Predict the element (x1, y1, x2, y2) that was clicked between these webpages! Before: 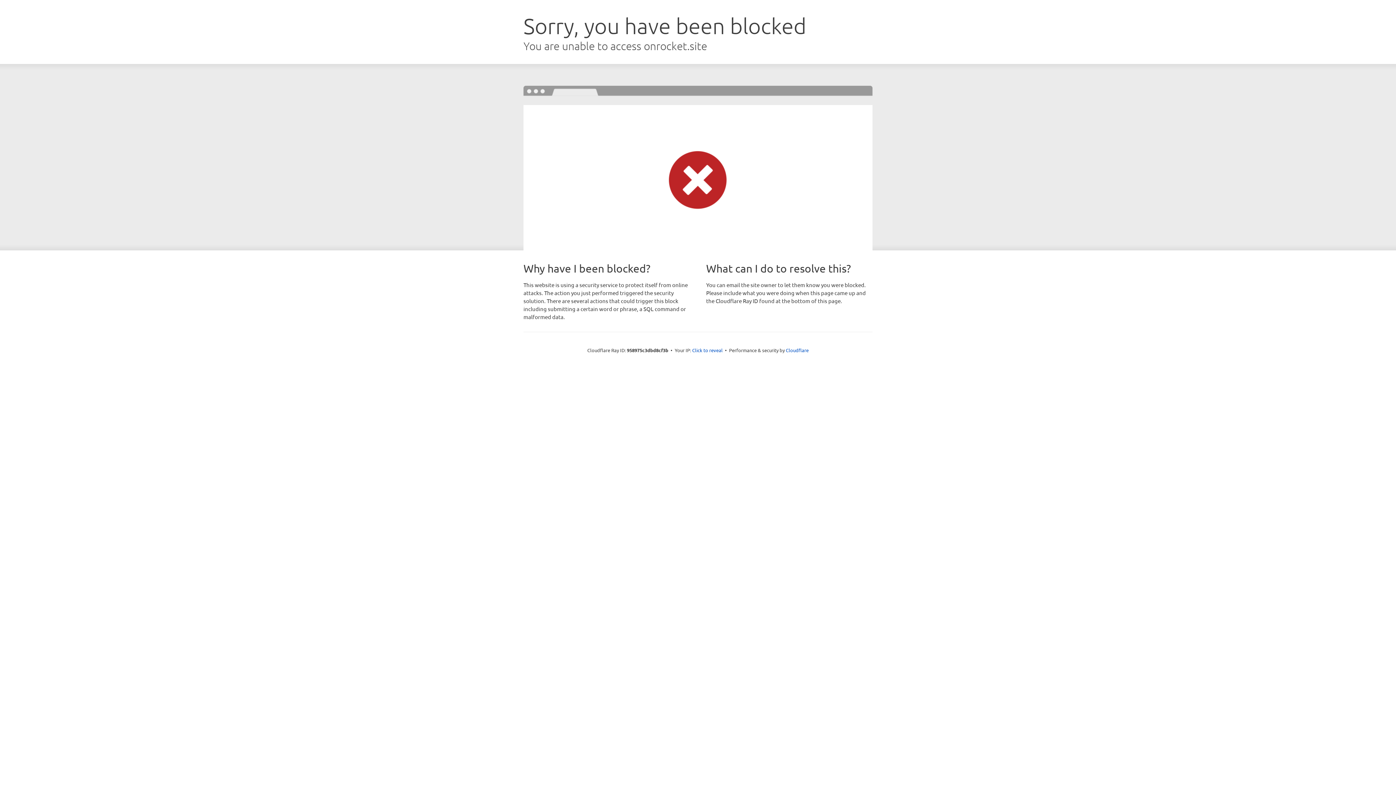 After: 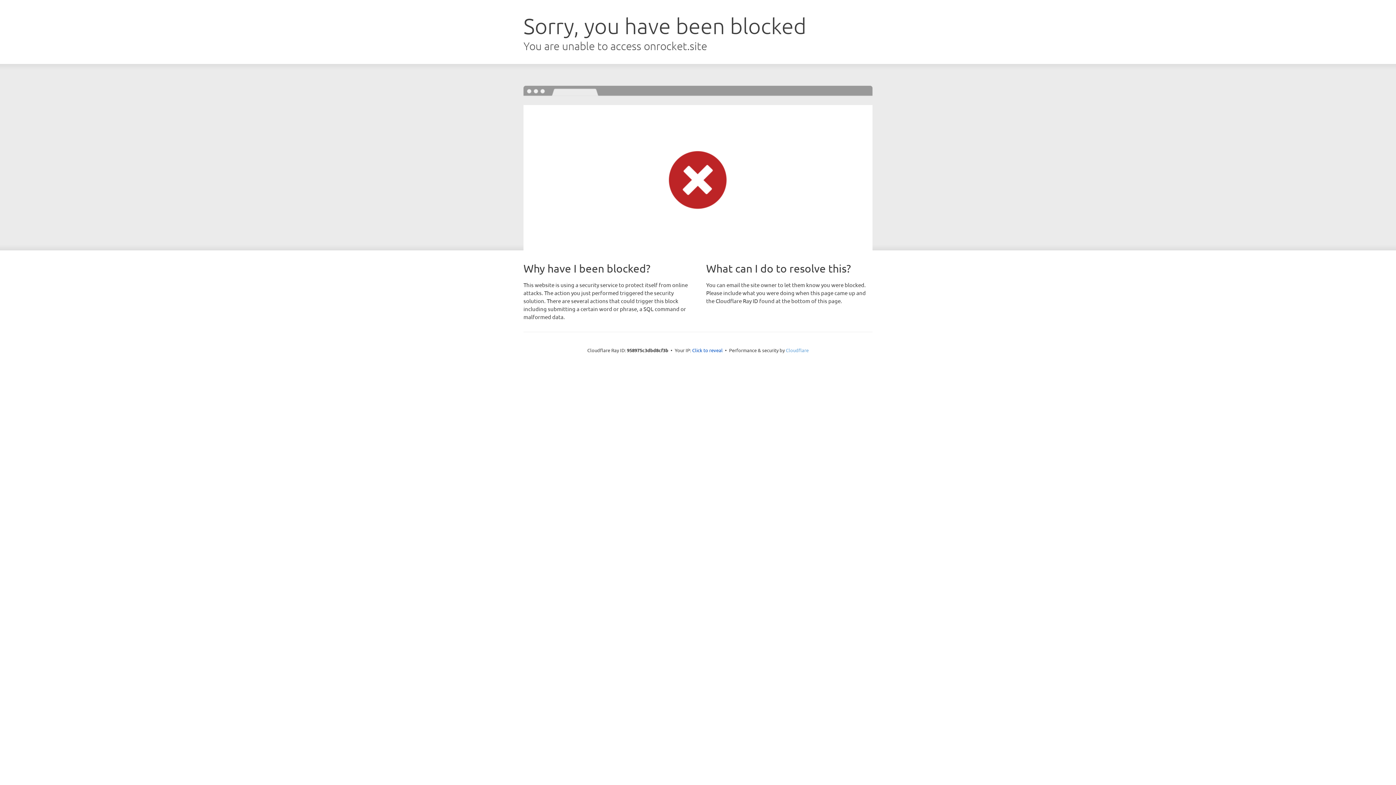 Action: label: Cloudflare bbox: (786, 347, 808, 353)